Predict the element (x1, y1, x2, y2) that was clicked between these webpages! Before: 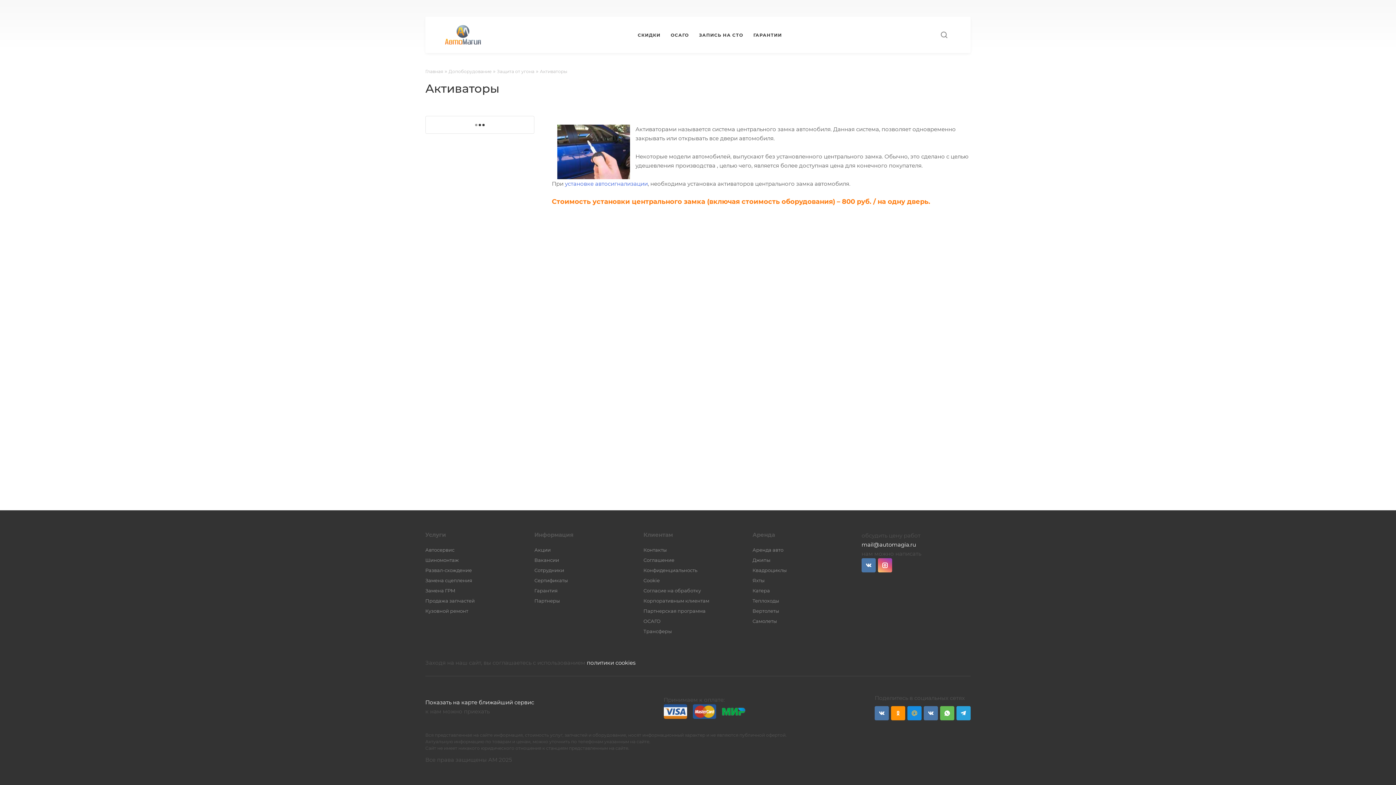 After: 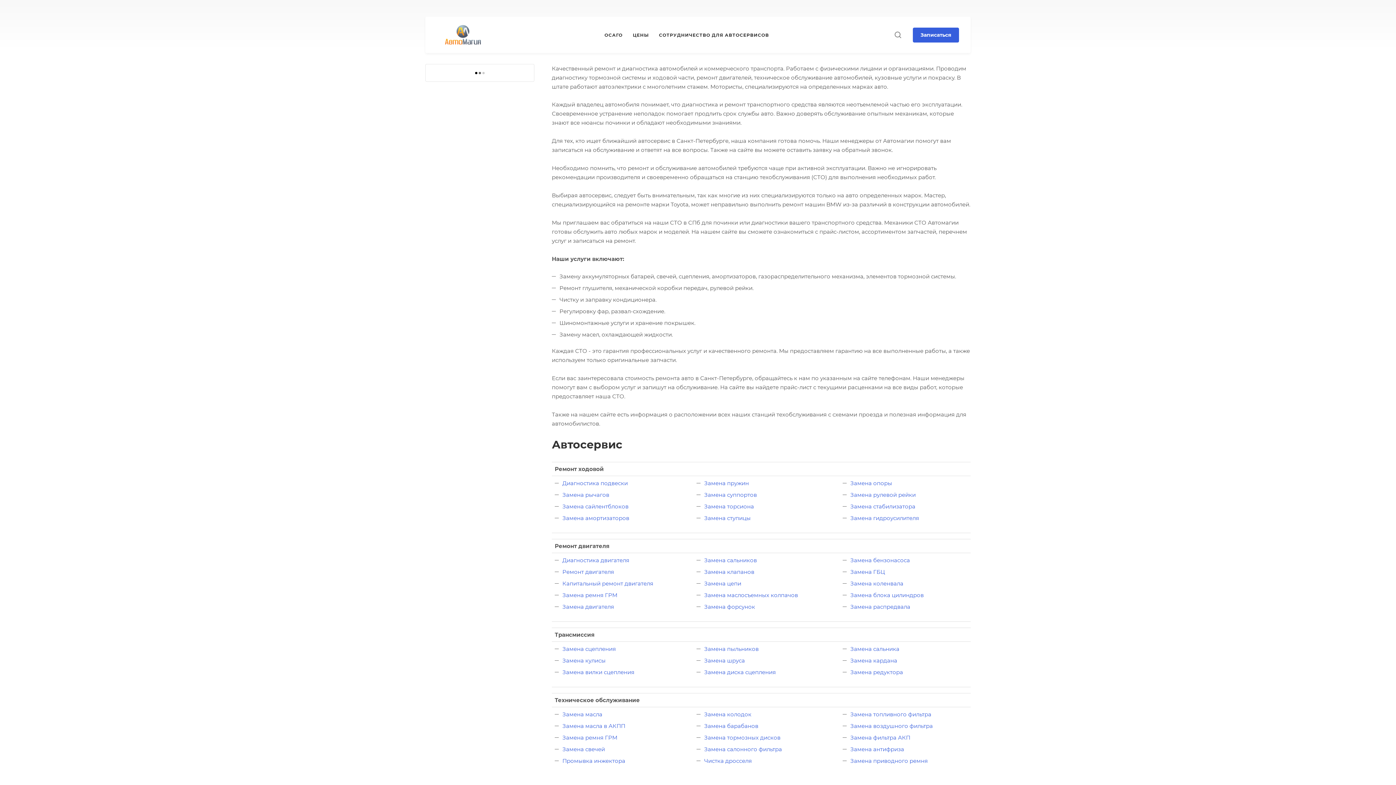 Action: bbox: (437, 16, 489, 53)